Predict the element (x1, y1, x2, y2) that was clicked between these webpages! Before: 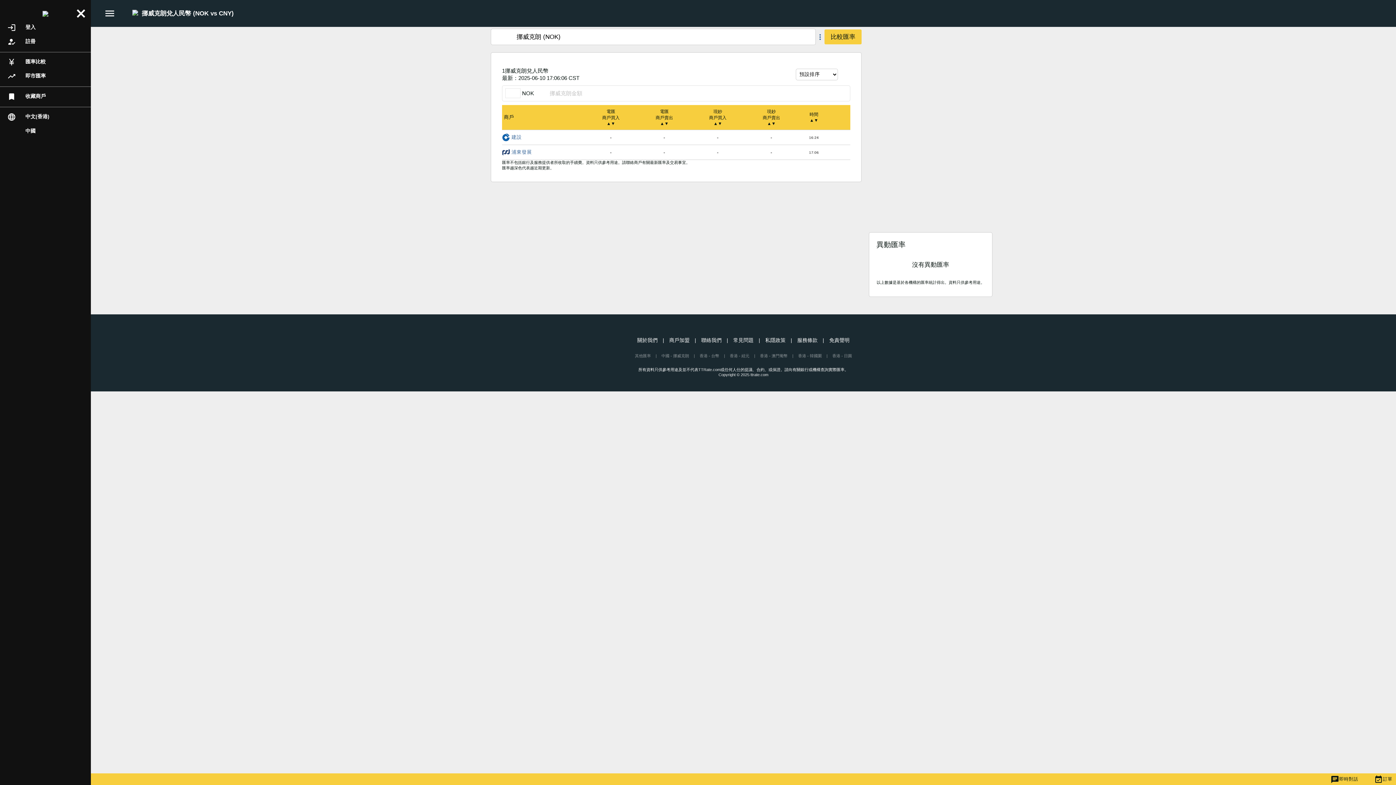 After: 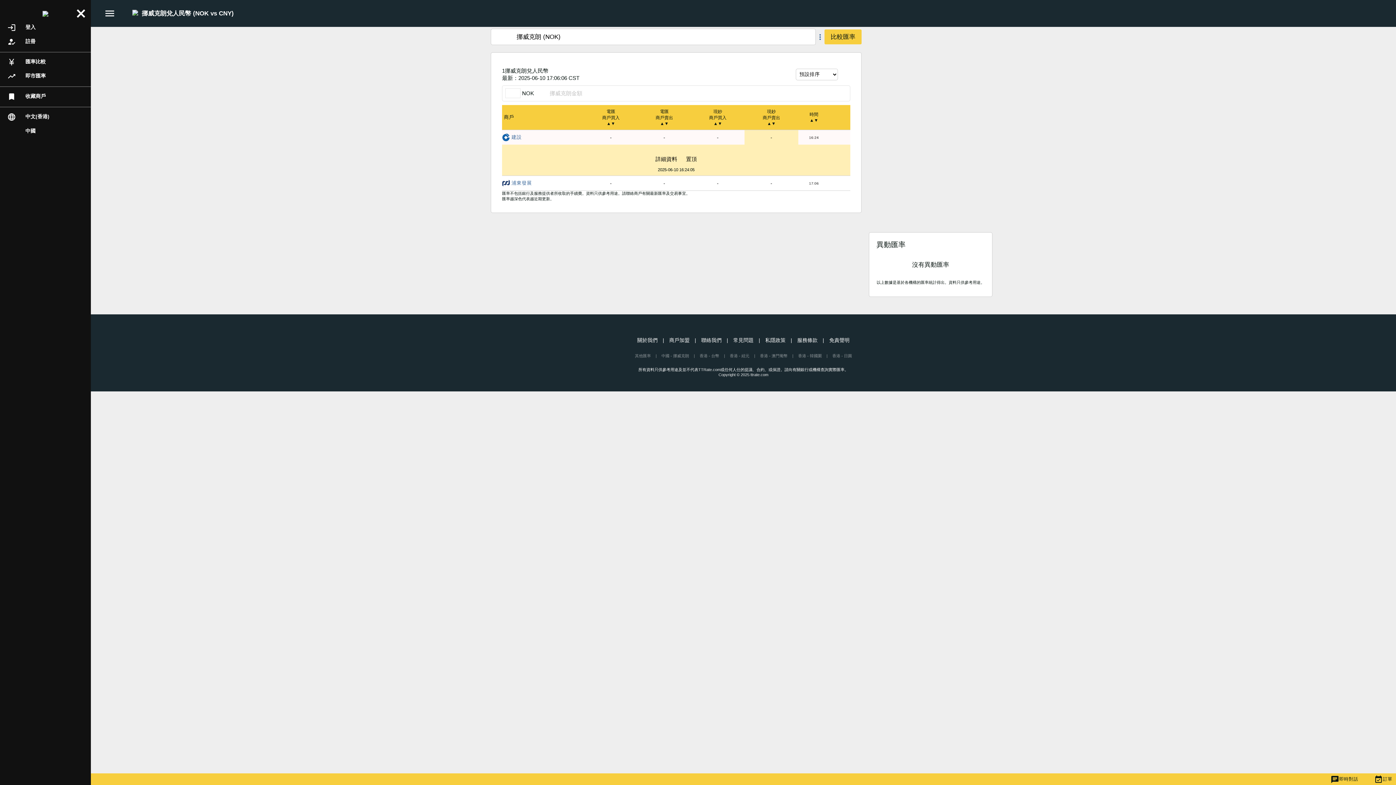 Action: bbox: (770, 134, 772, 140) label: -